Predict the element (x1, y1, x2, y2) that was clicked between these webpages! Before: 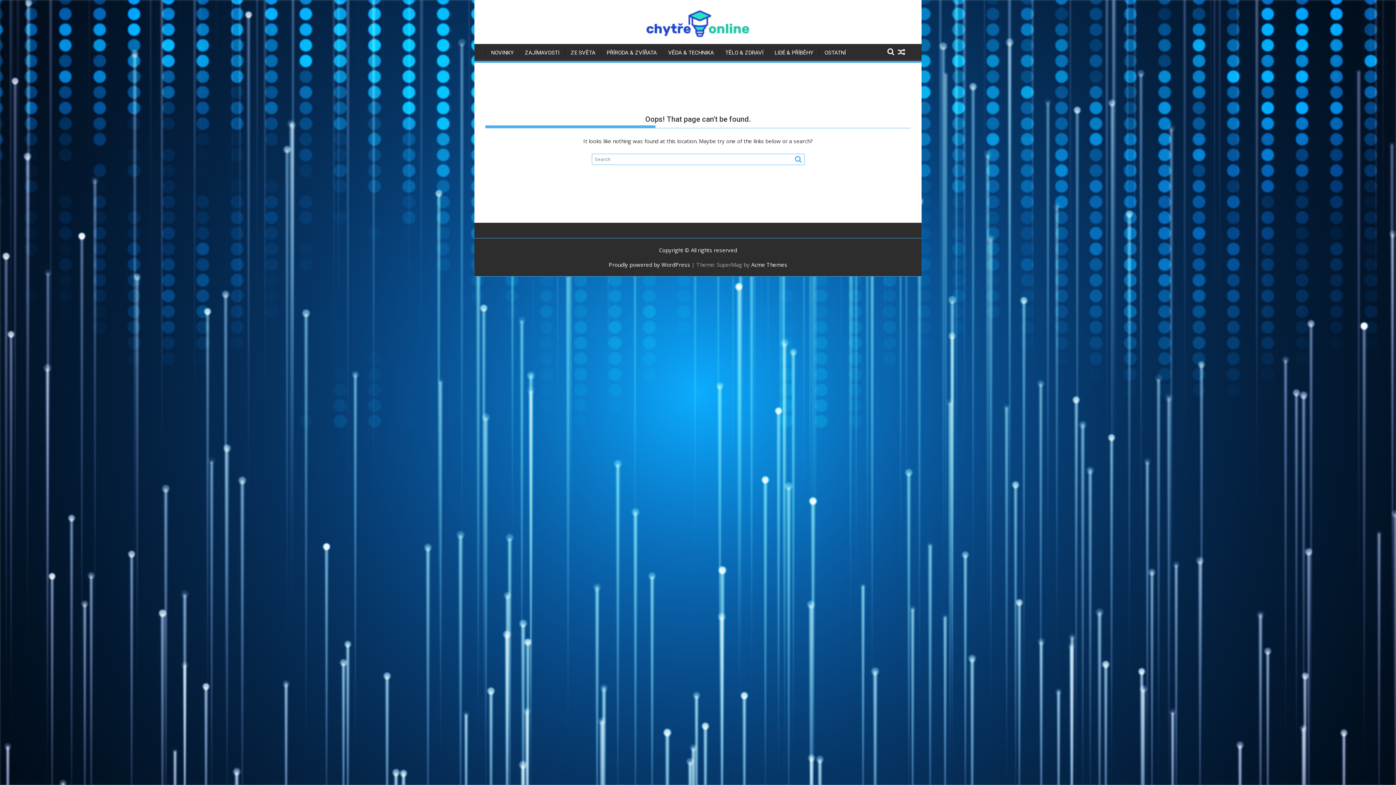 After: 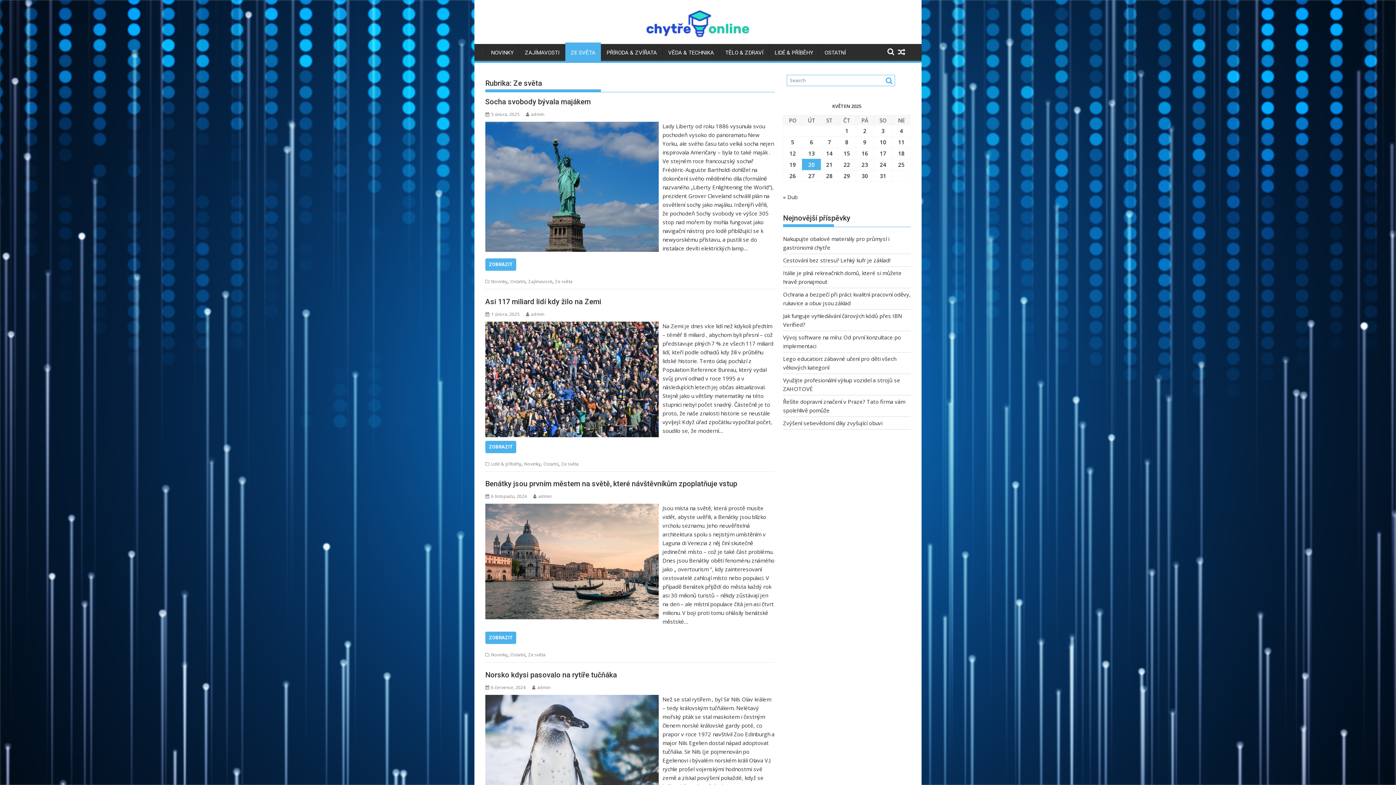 Action: label: ZE SVĚTA bbox: (565, 44, 601, 61)